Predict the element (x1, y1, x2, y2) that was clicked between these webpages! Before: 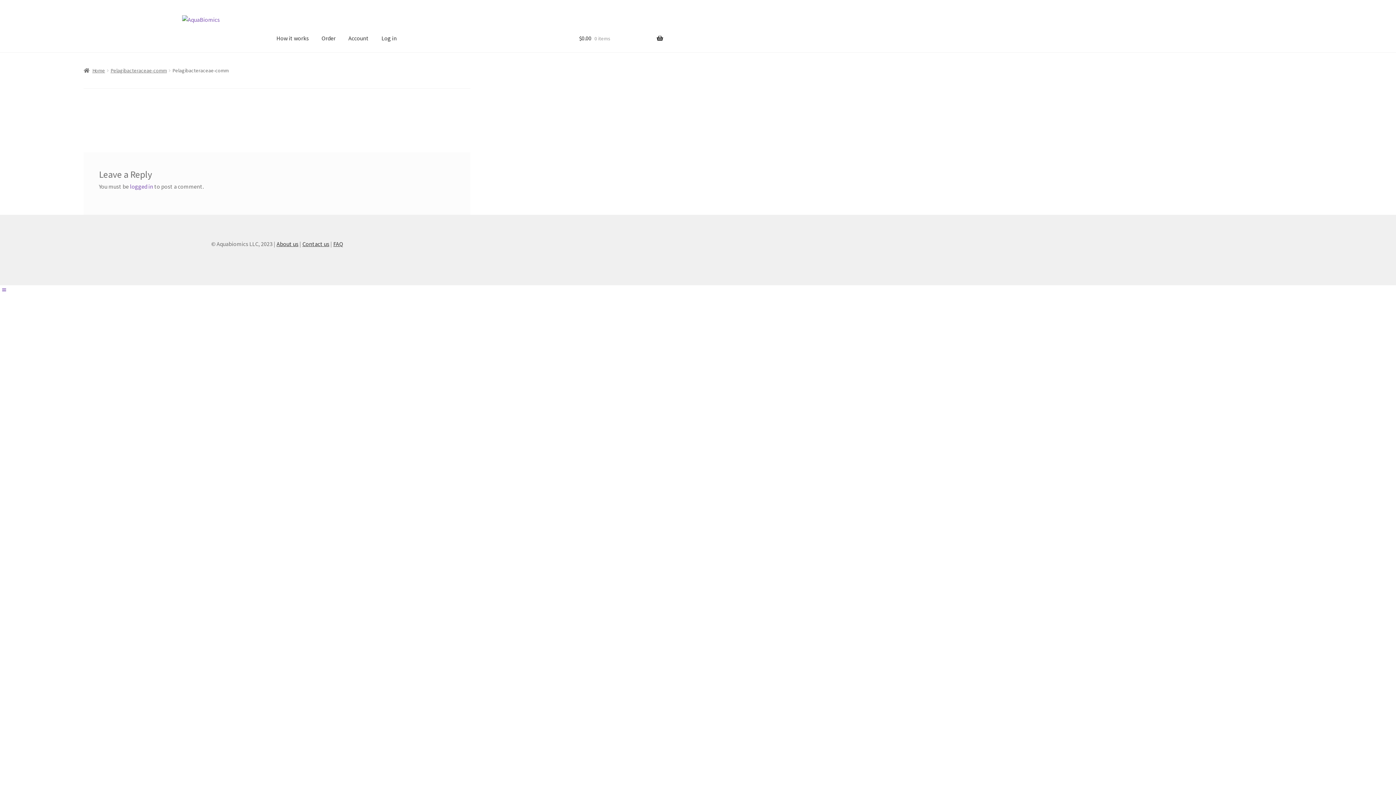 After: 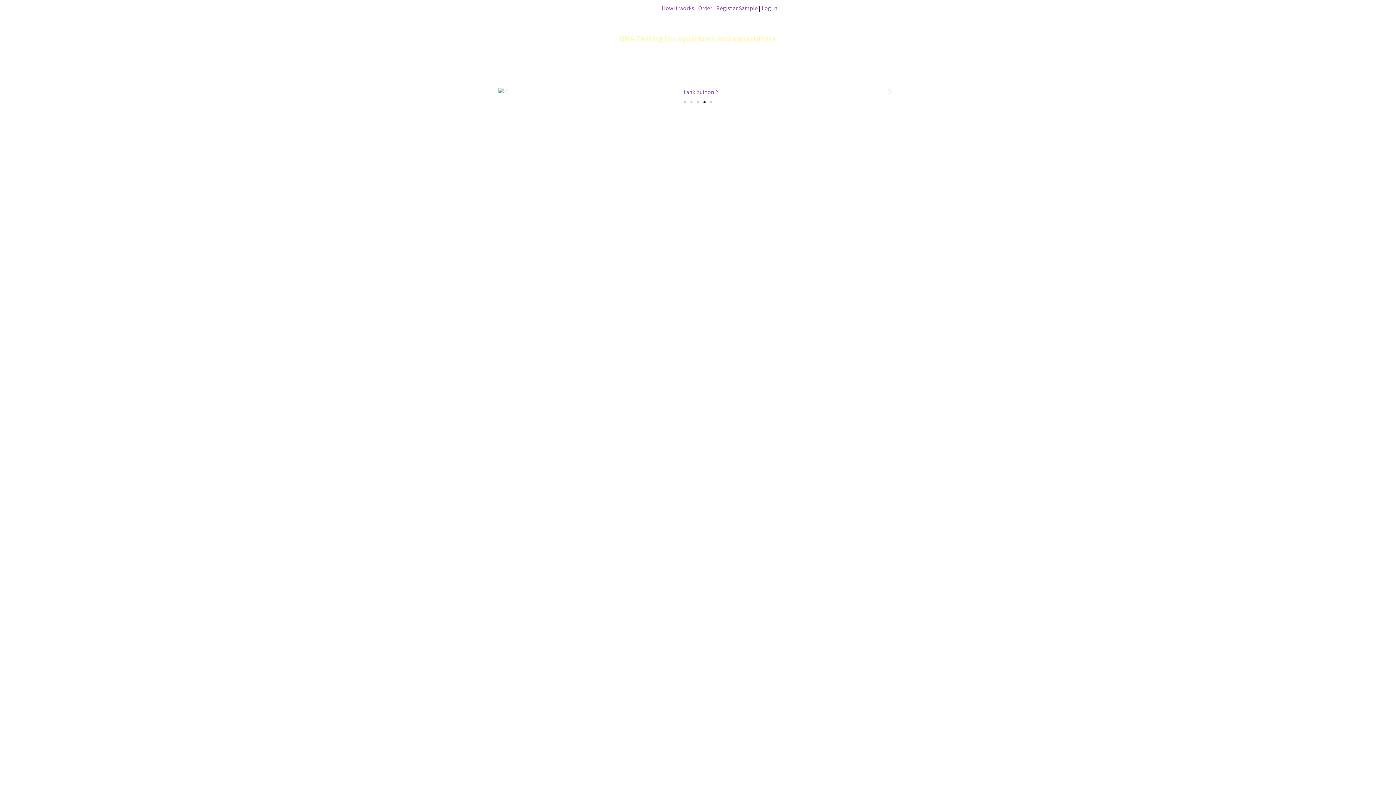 Action: bbox: (182, 15, 369, 24)